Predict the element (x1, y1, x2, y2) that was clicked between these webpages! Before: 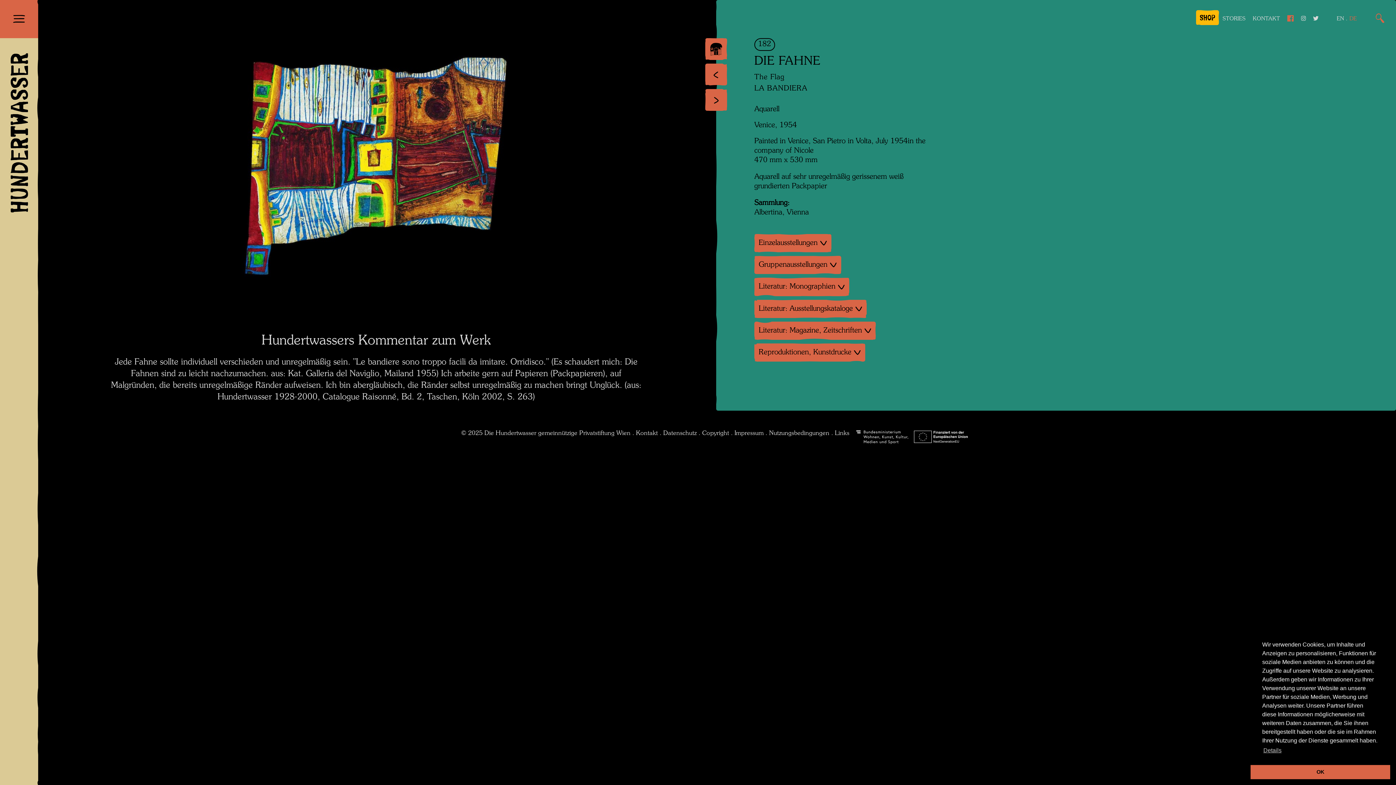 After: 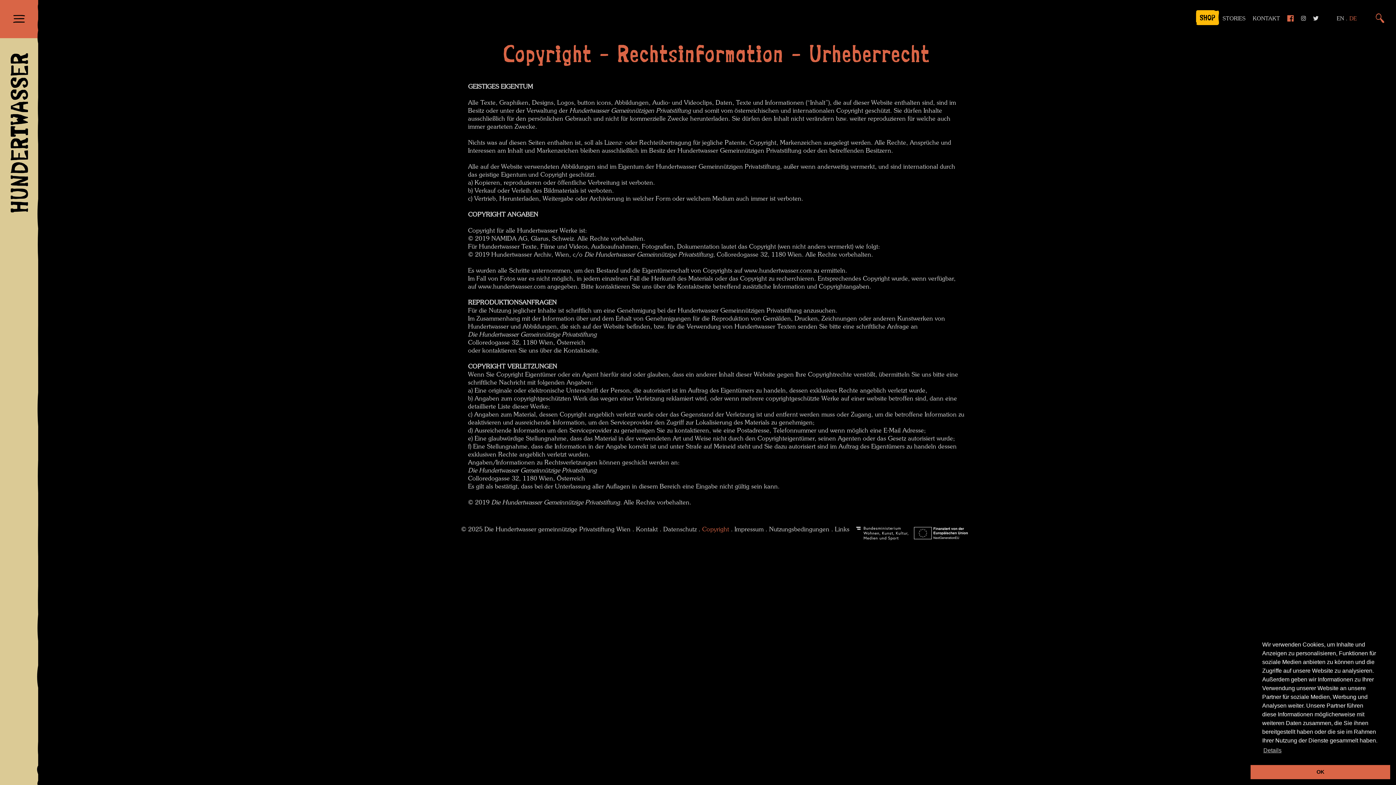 Action: label: Copyright bbox: (702, 429, 729, 437)